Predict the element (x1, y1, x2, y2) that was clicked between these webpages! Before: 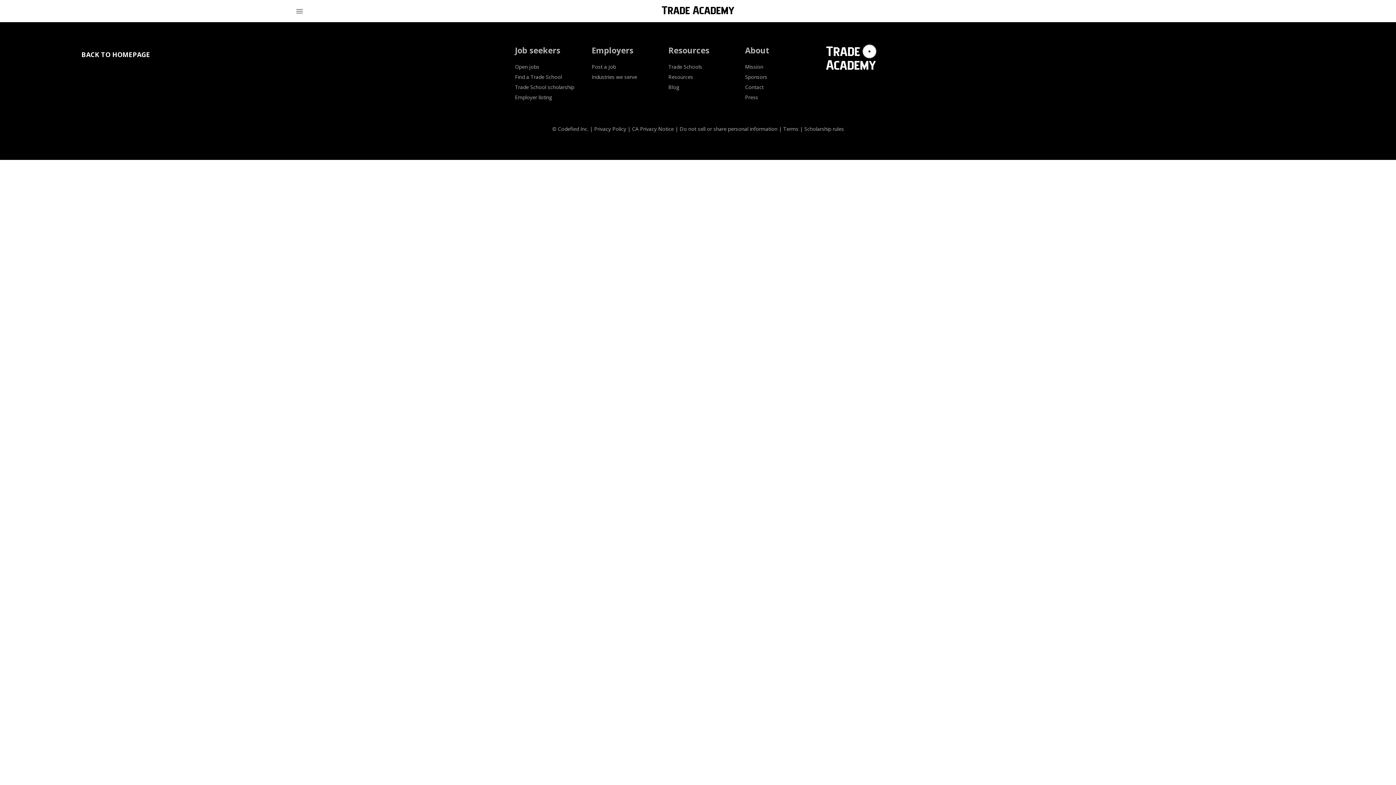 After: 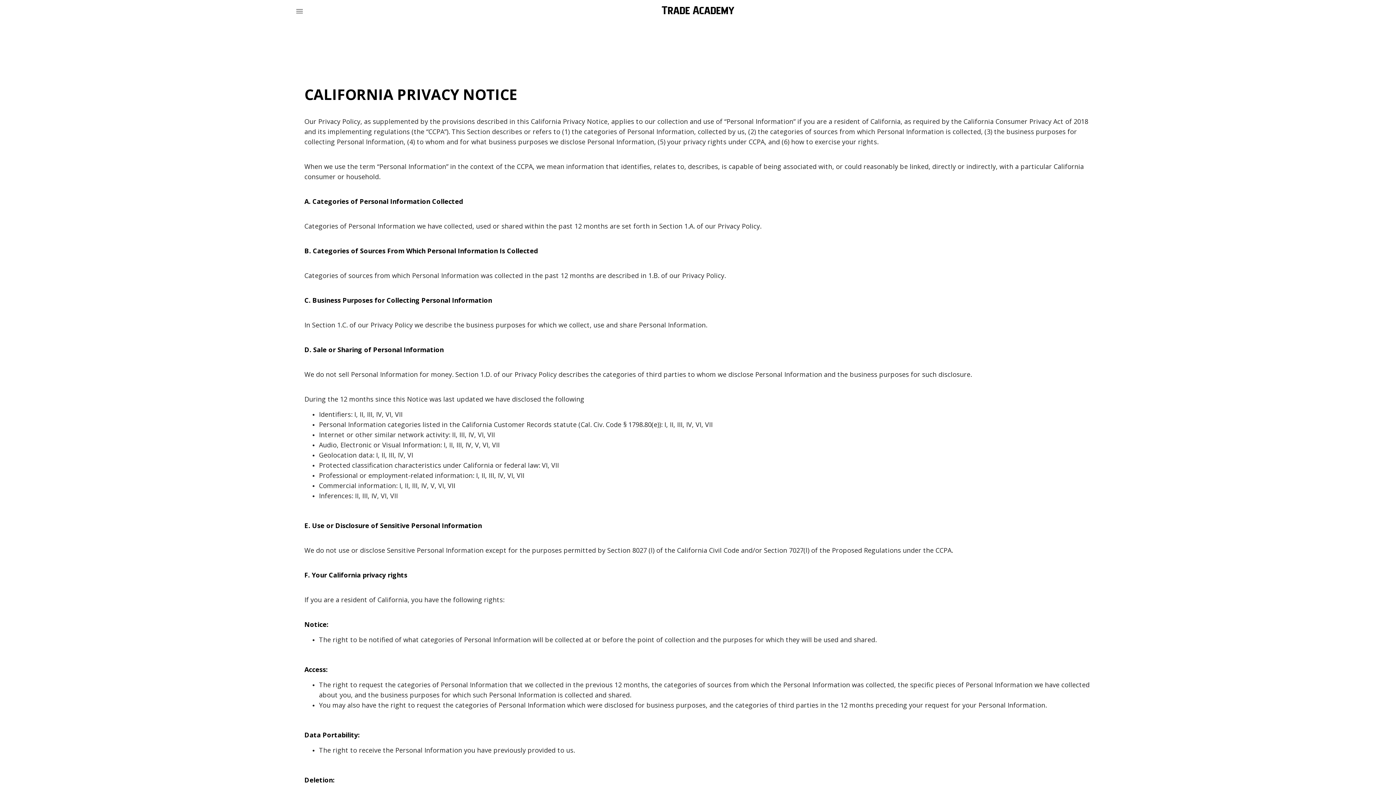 Action: bbox: (632, 125, 674, 132) label: CA Privacy Notice